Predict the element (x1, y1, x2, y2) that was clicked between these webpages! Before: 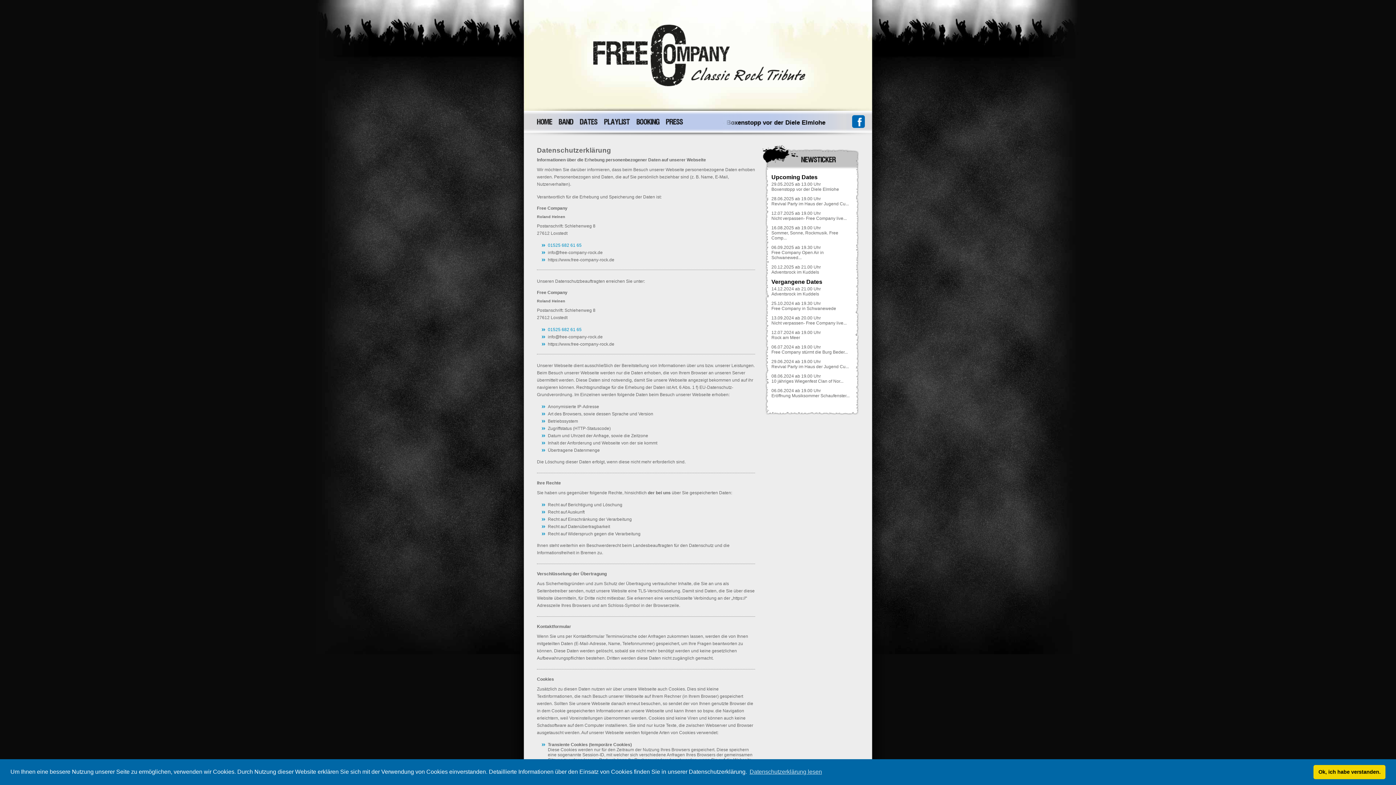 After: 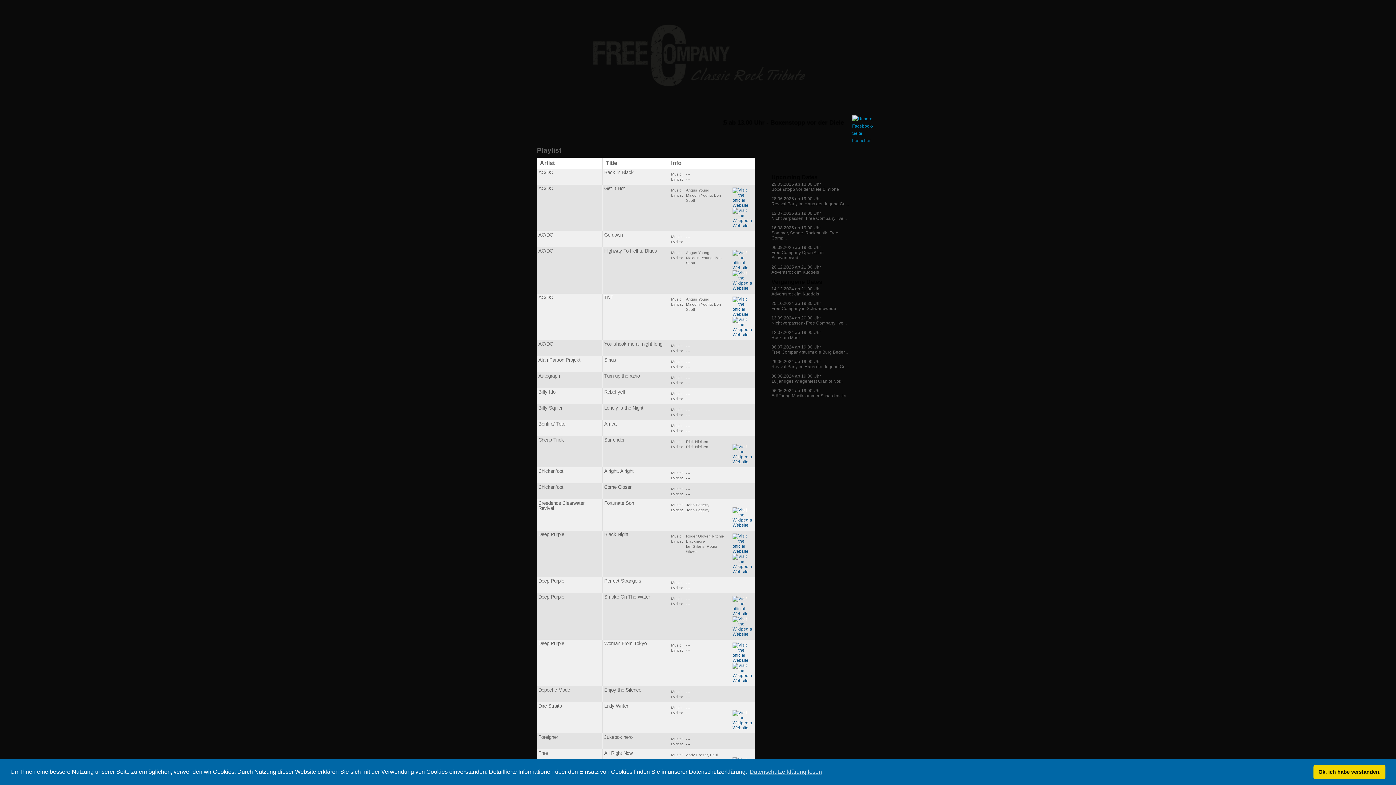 Action: bbox: (597, 110, 636, 132)